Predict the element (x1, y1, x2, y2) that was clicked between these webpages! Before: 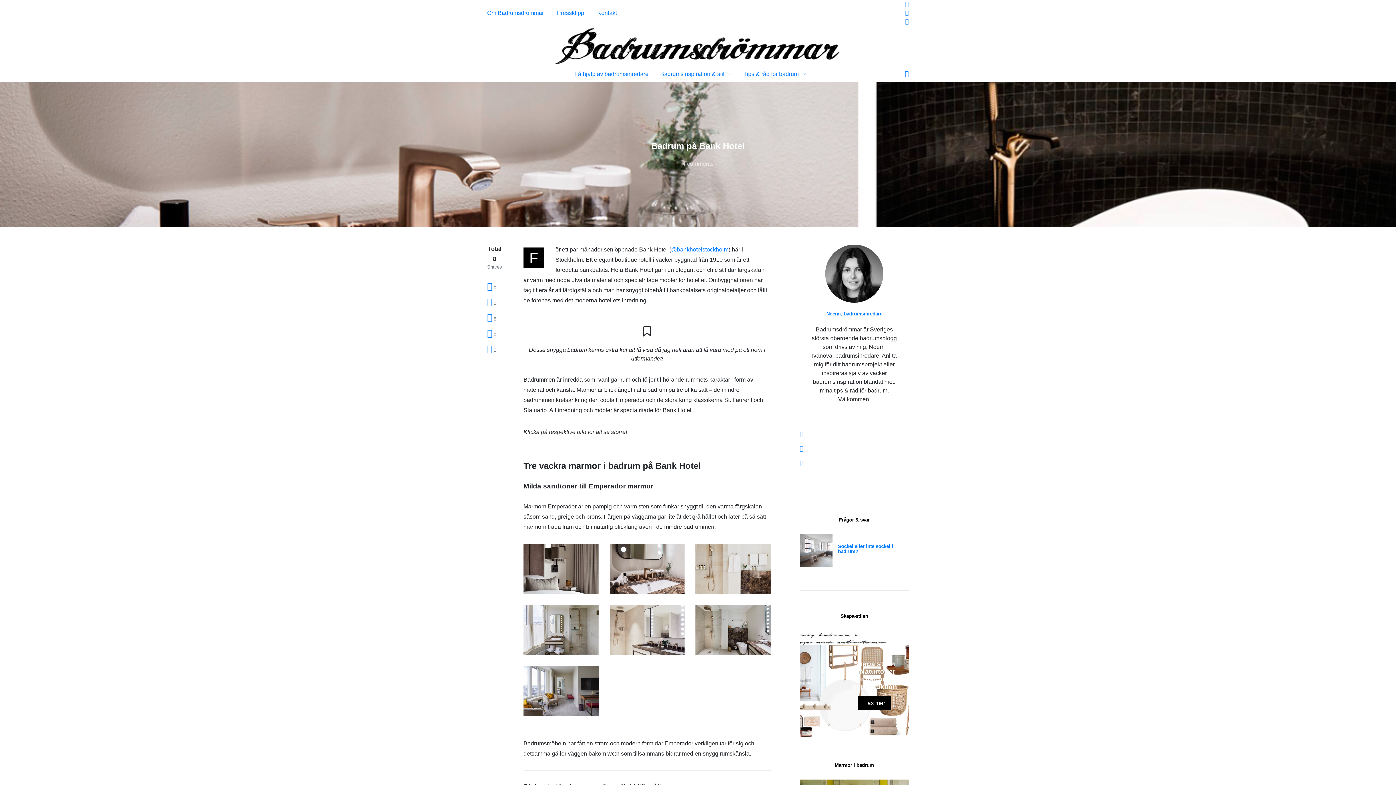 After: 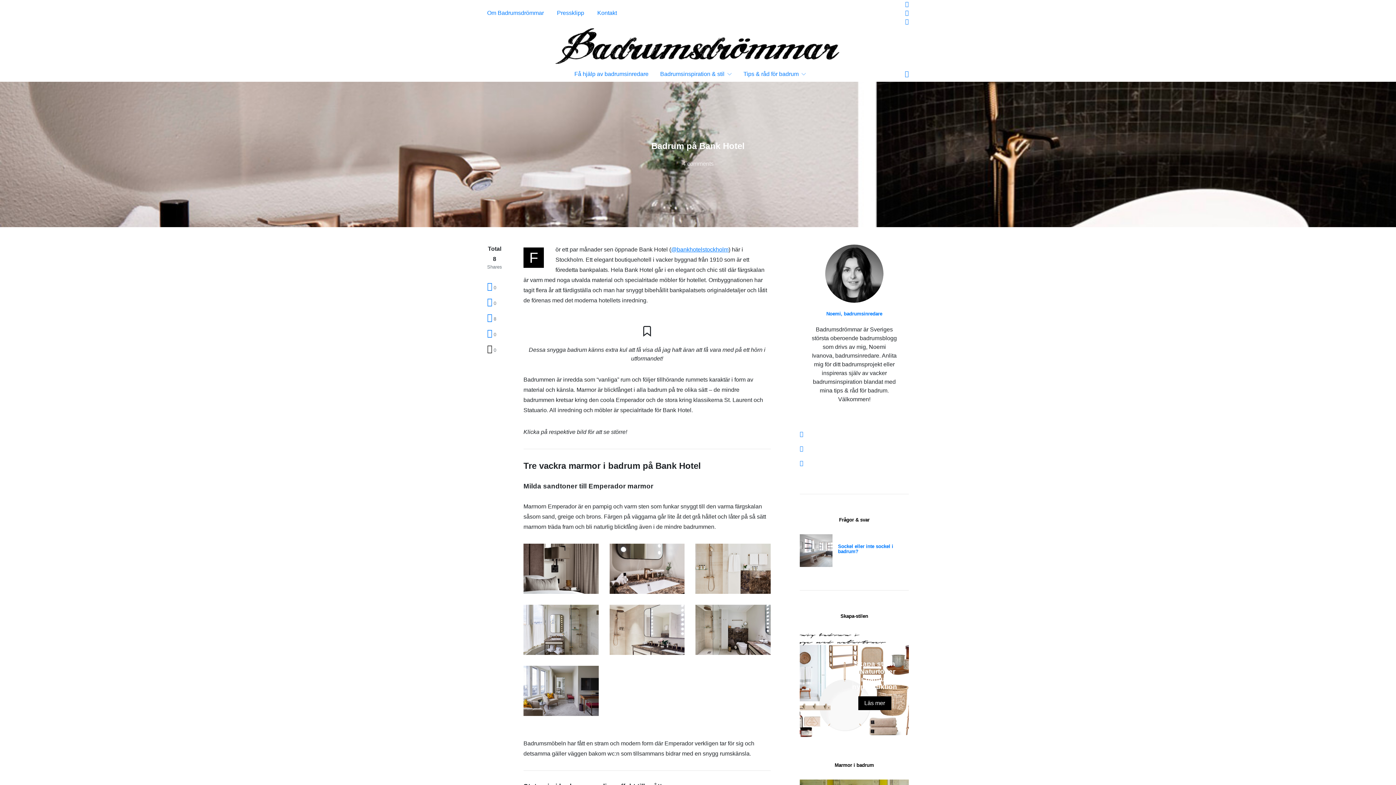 Action: label:  0 bbox: (487, 346, 496, 353)